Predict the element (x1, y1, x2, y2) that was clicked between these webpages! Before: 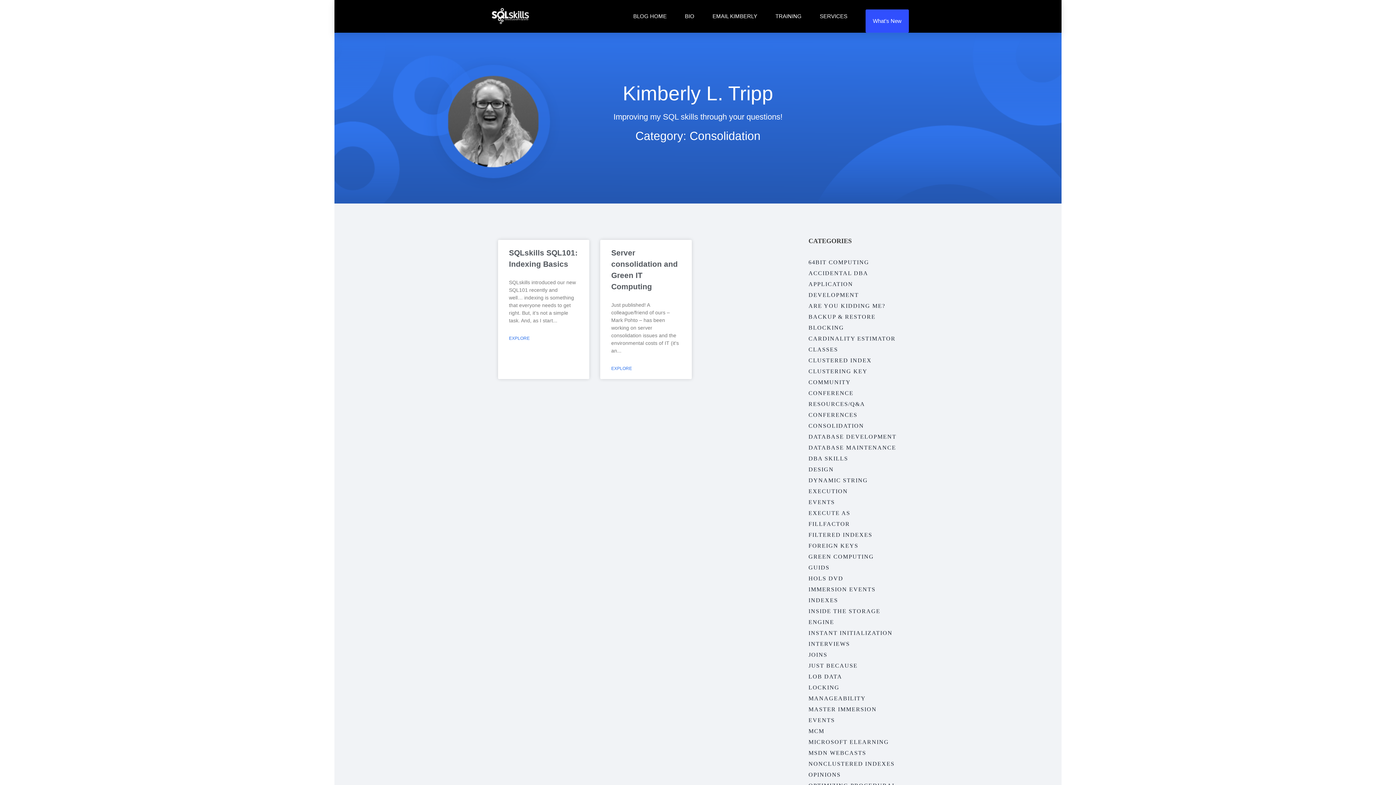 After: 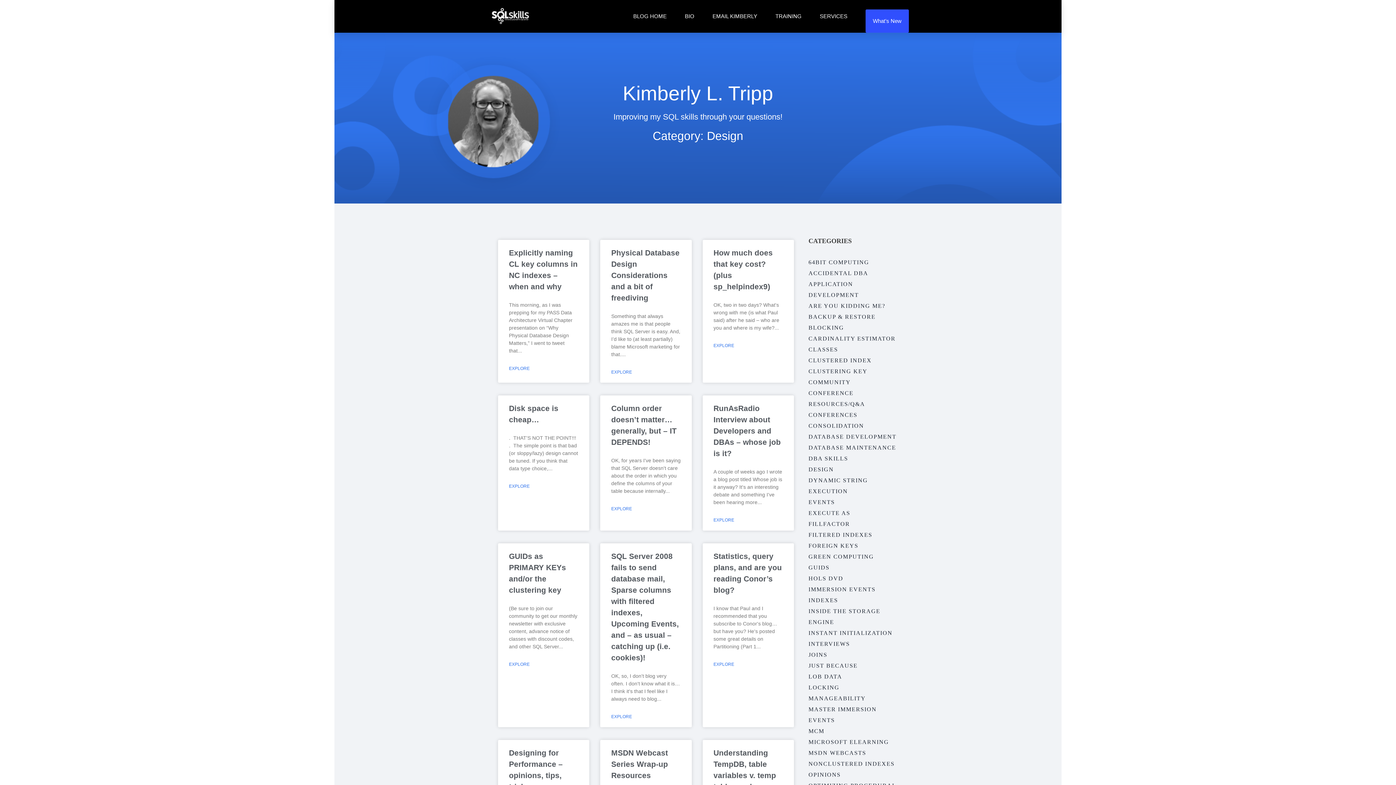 Action: bbox: (808, 466, 834, 472) label: DESIGN